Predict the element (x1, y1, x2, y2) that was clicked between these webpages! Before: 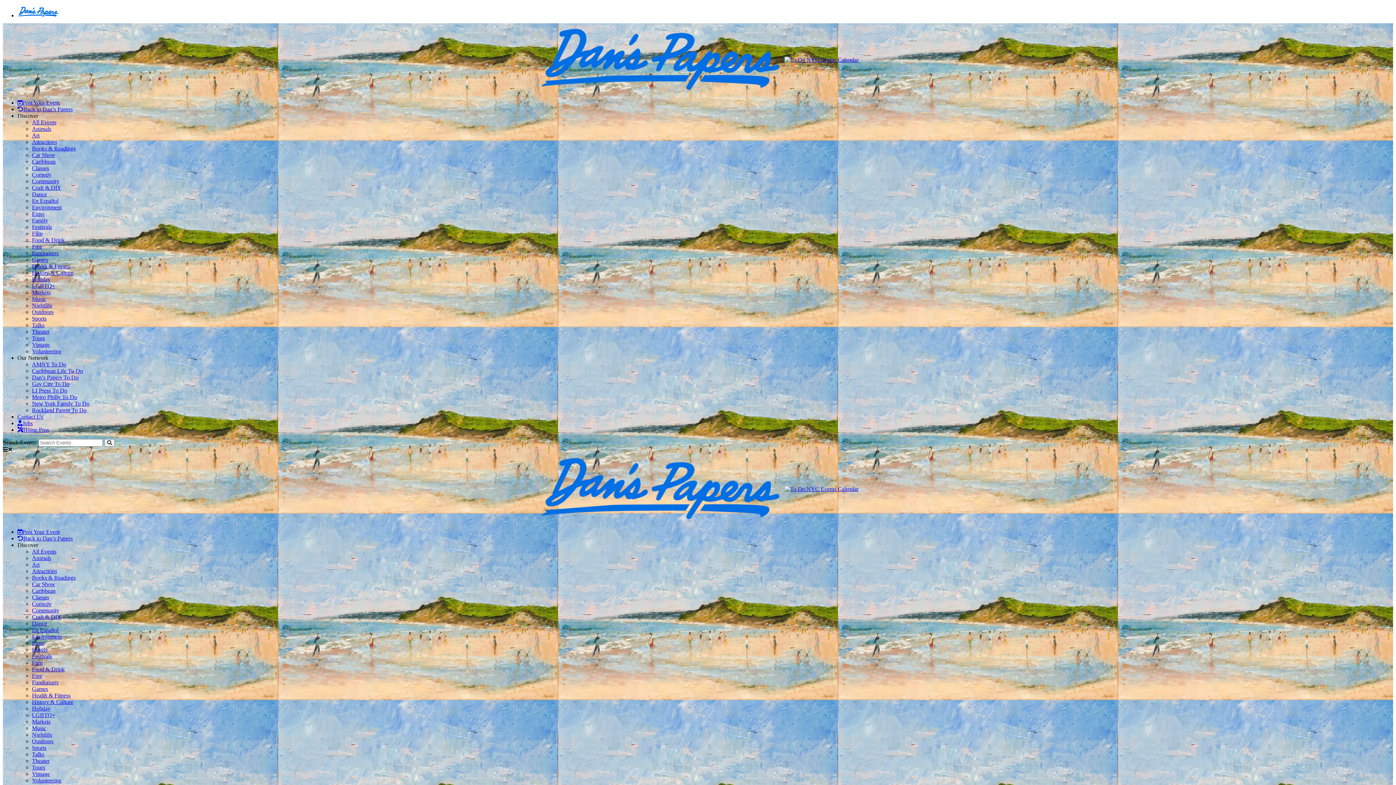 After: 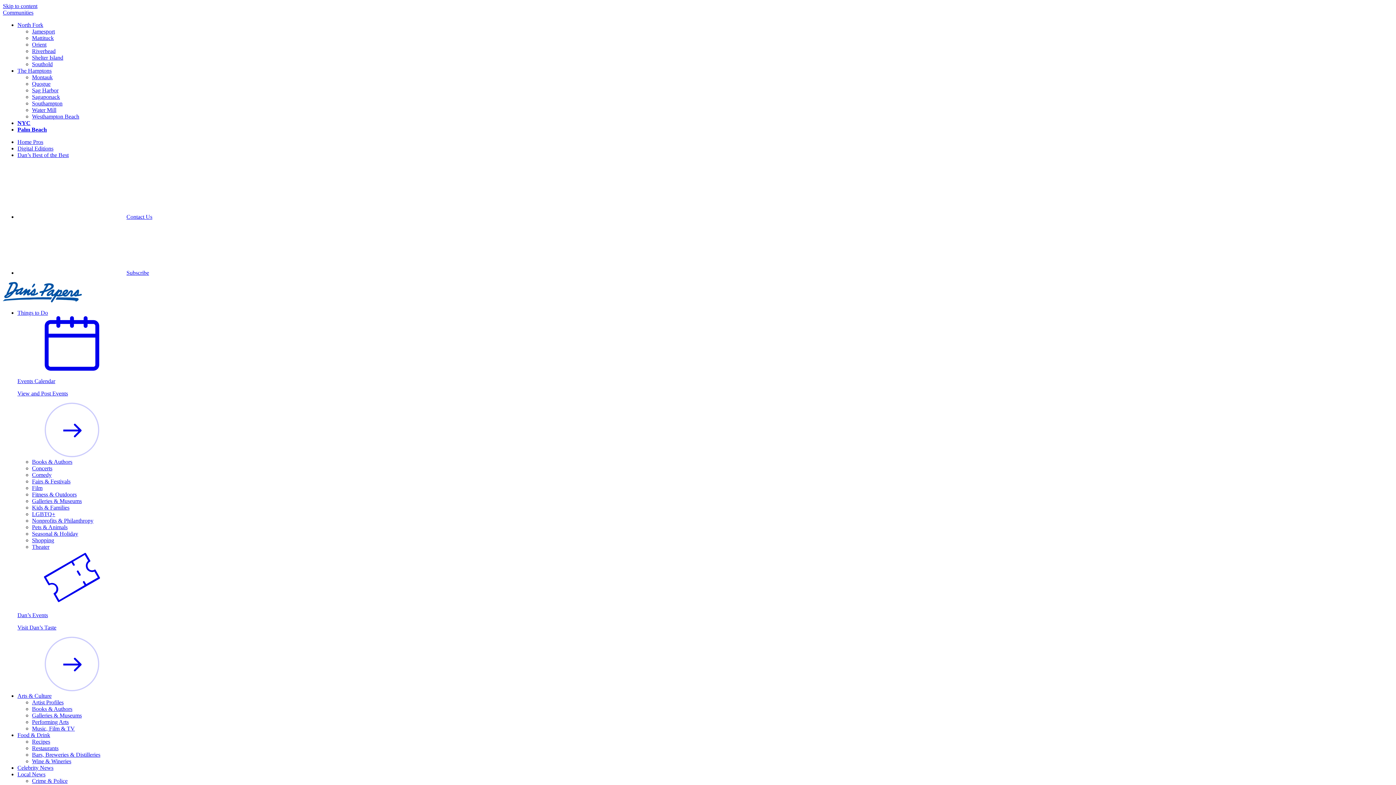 Action: label: Contact Us bbox: (17, 413, 43, 420)